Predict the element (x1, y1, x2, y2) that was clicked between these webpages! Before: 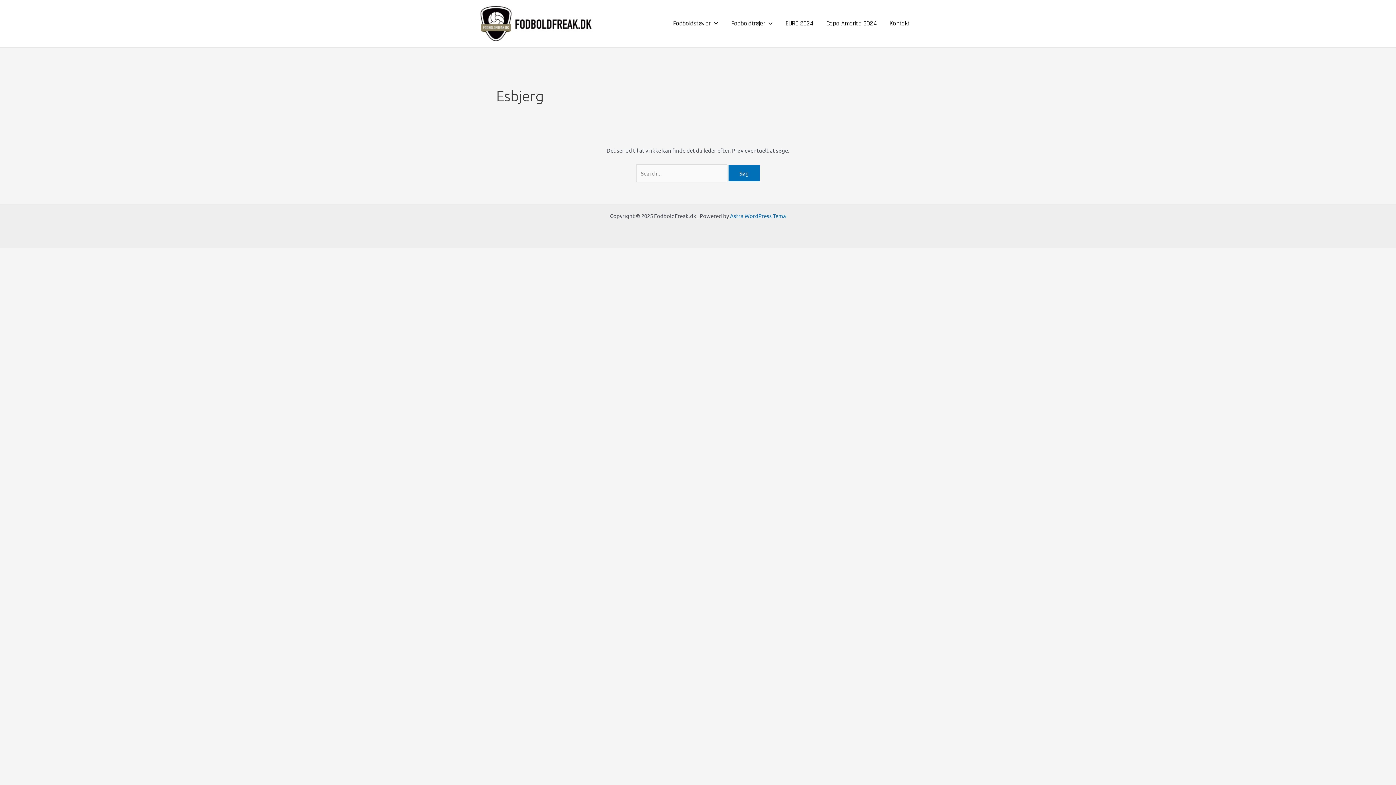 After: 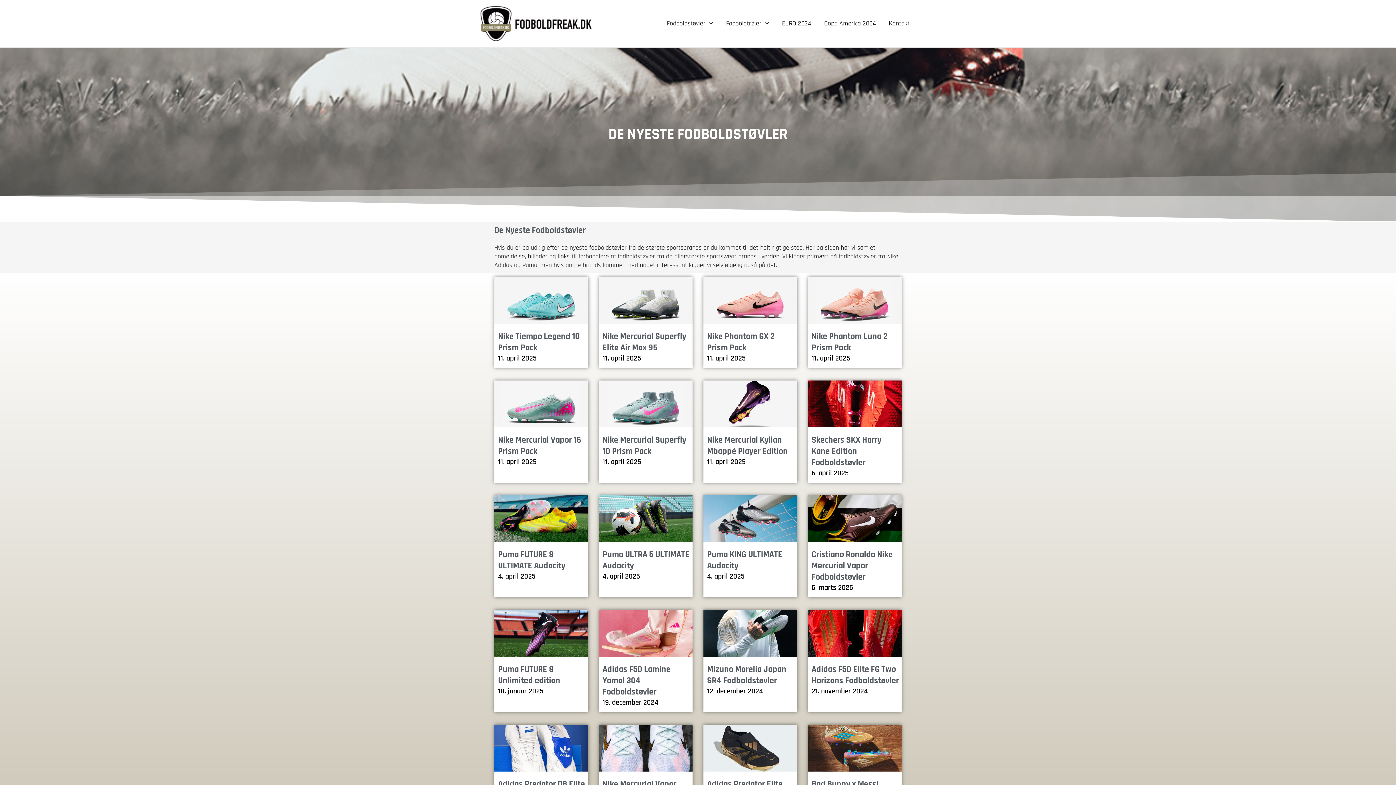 Action: label: Fodboldstøvler bbox: (666, 10, 724, 36)